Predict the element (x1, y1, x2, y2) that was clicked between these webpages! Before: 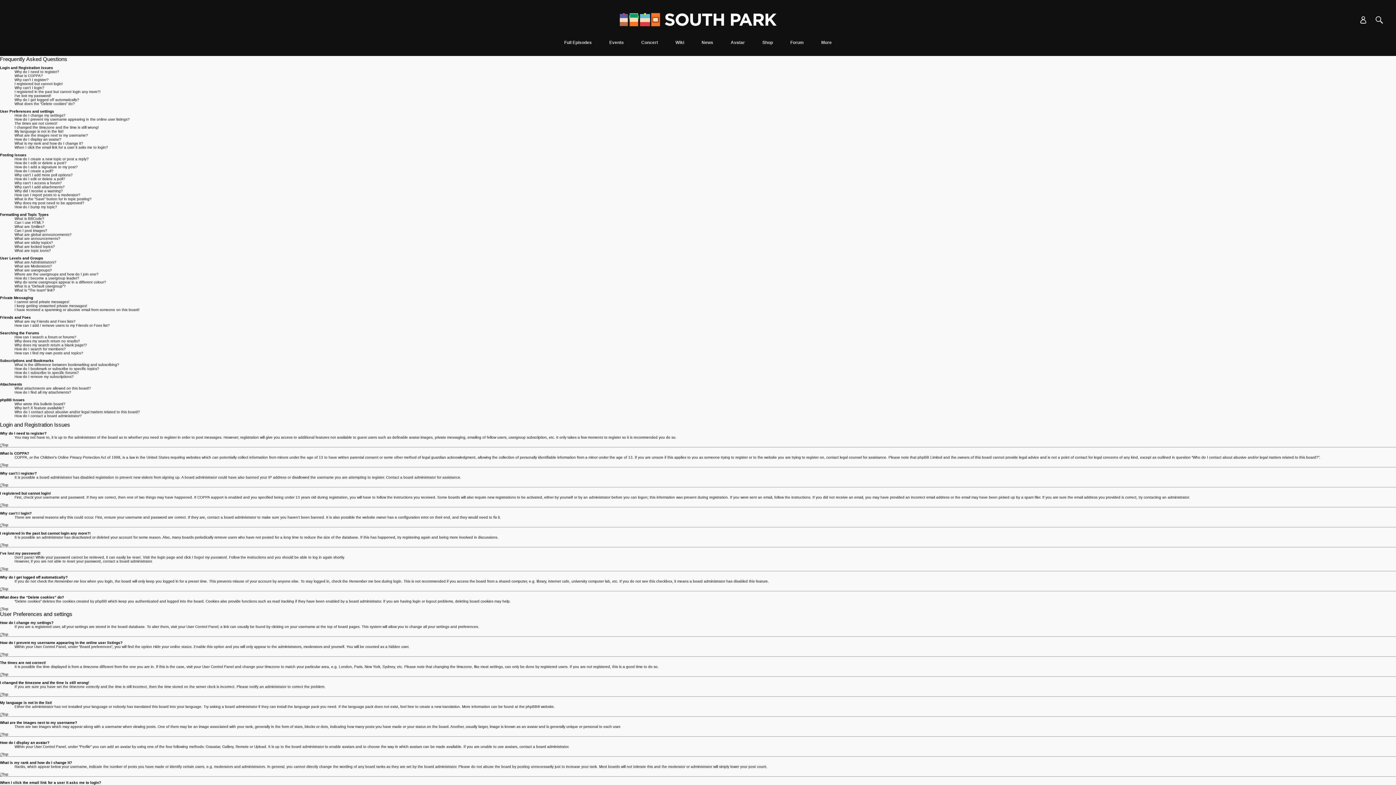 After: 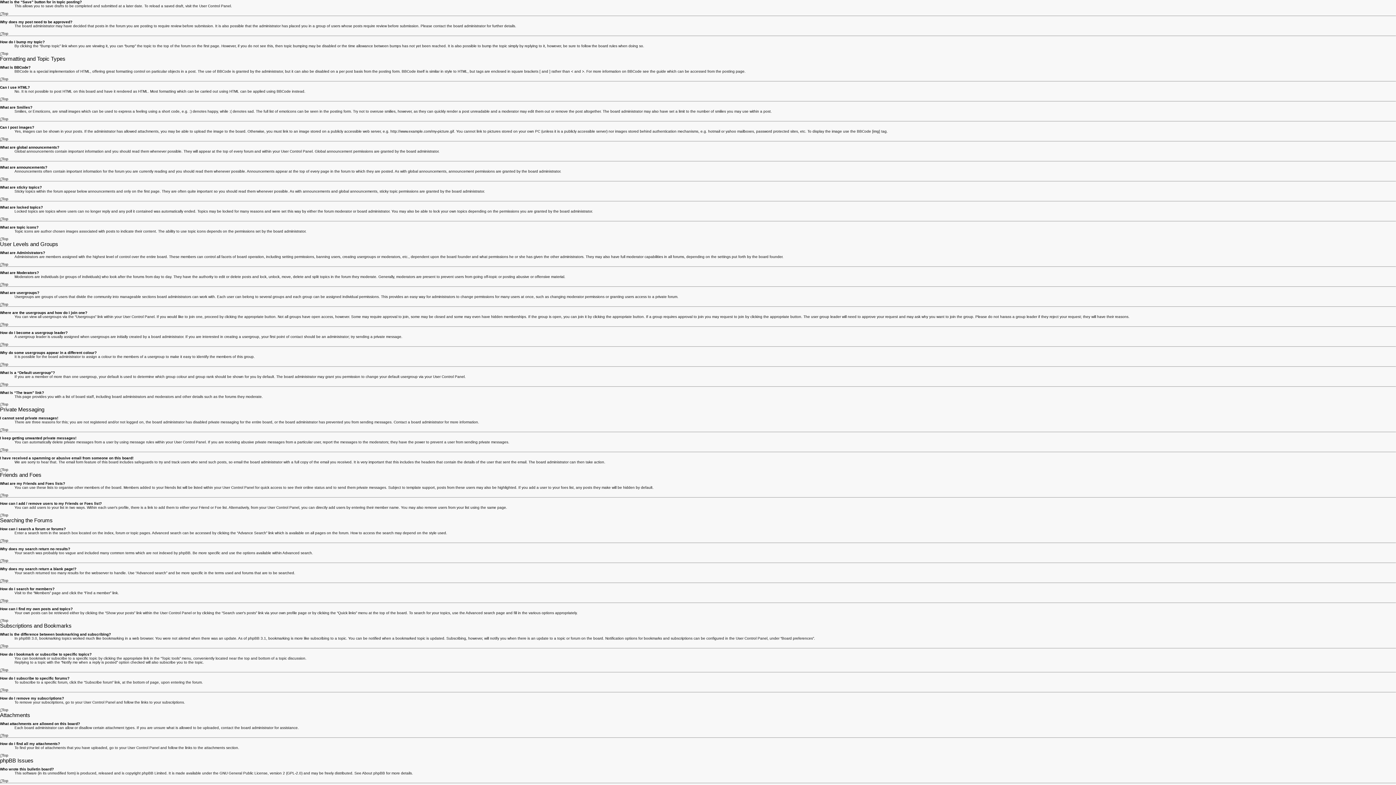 Action: bbox: (14, 197, 91, 201) label: What is the “Save” button for in topic posting?